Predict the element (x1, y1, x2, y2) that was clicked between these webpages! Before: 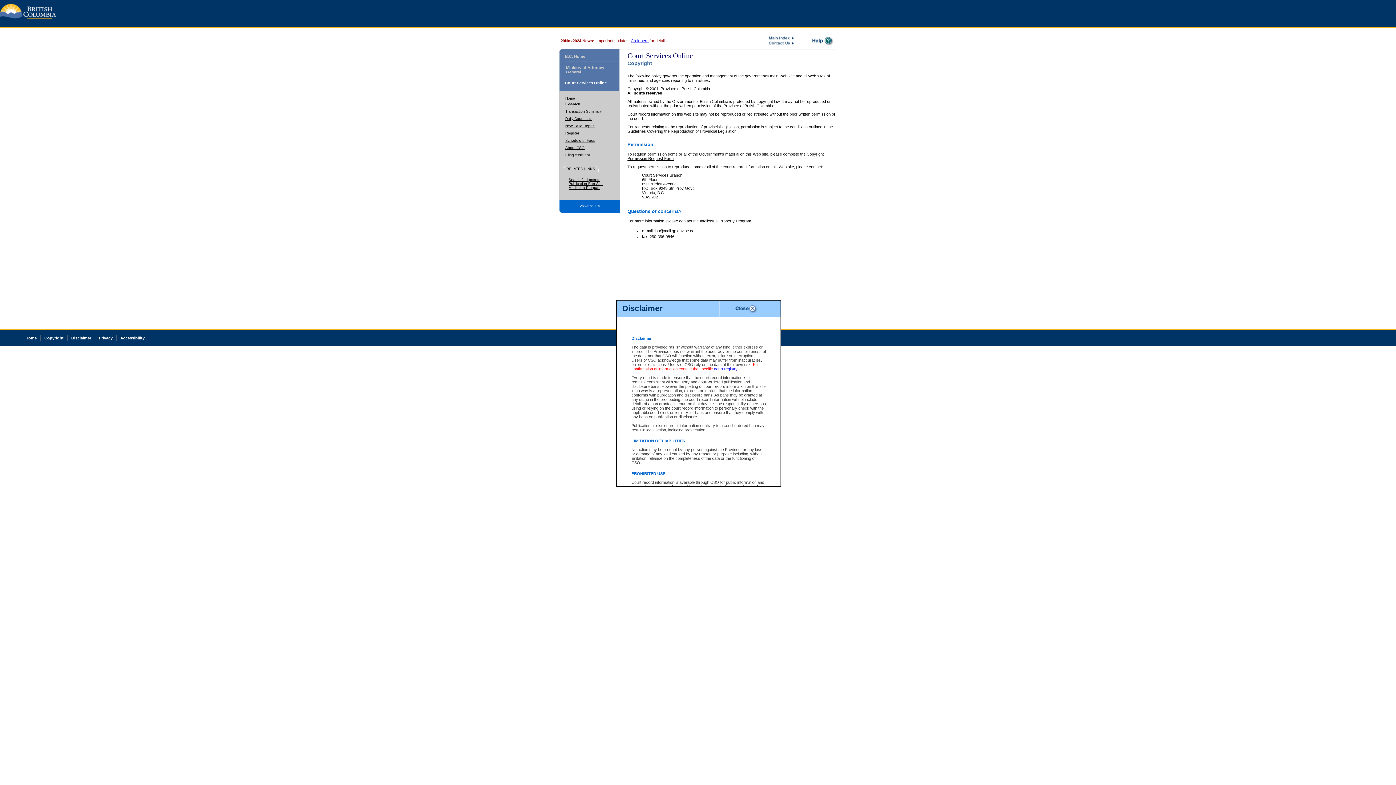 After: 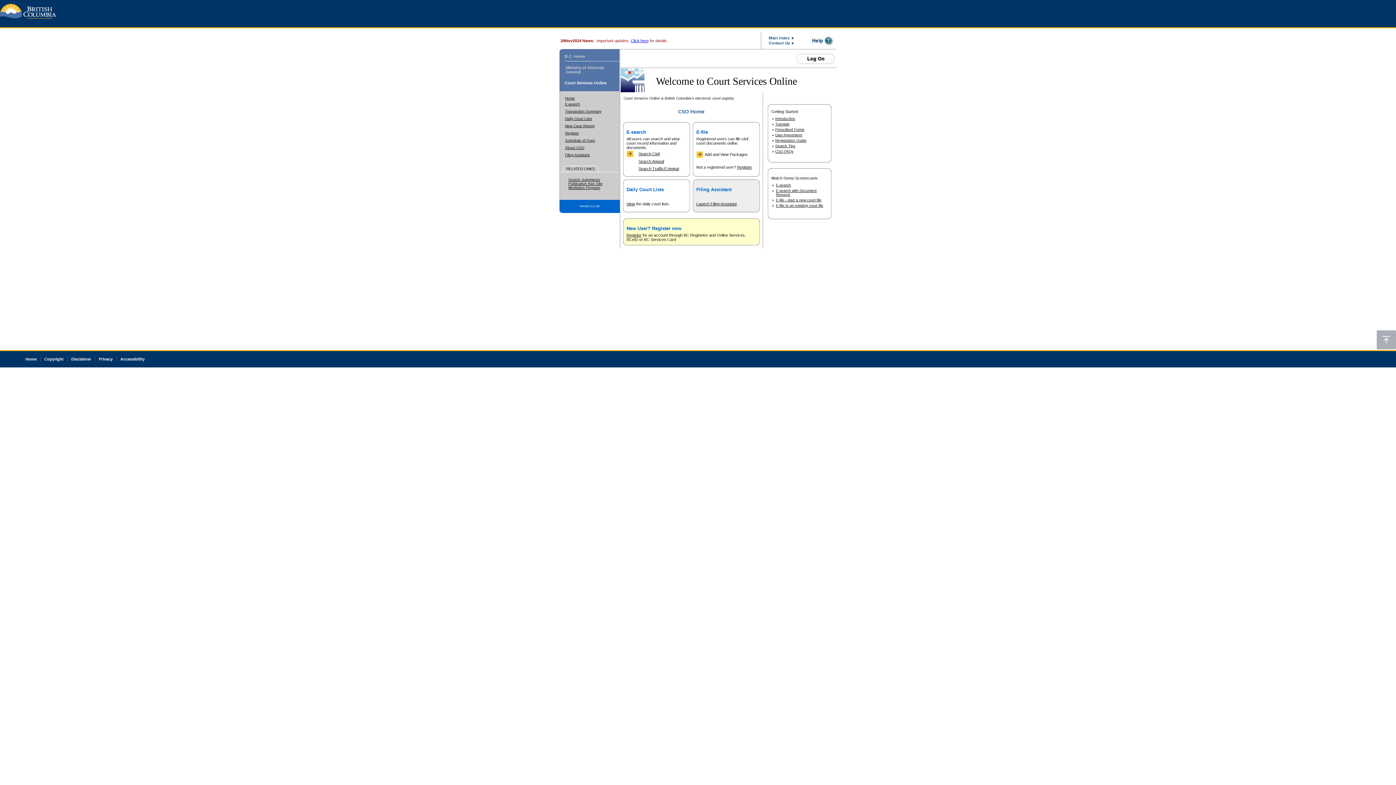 Action: bbox: (565, 80, 606, 85) label: Court Services Online